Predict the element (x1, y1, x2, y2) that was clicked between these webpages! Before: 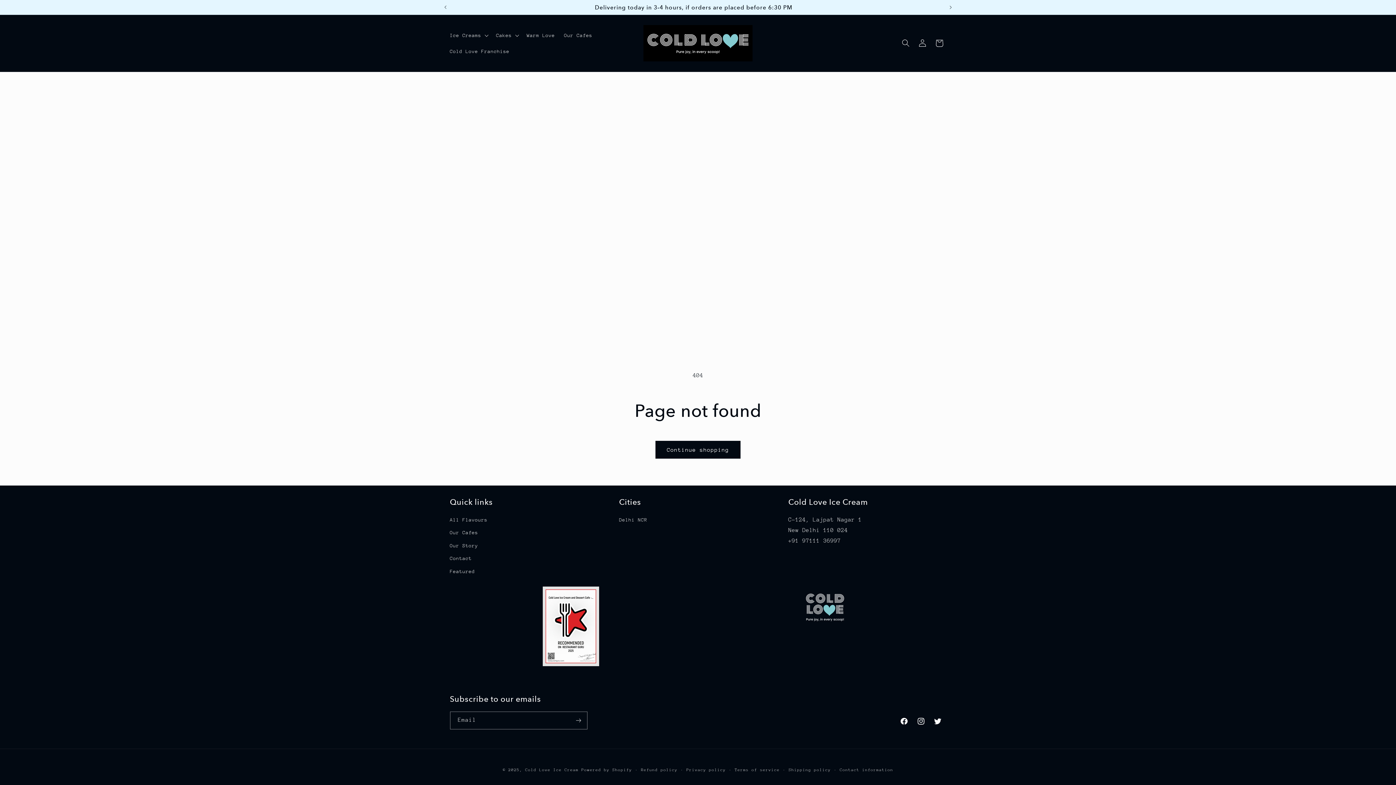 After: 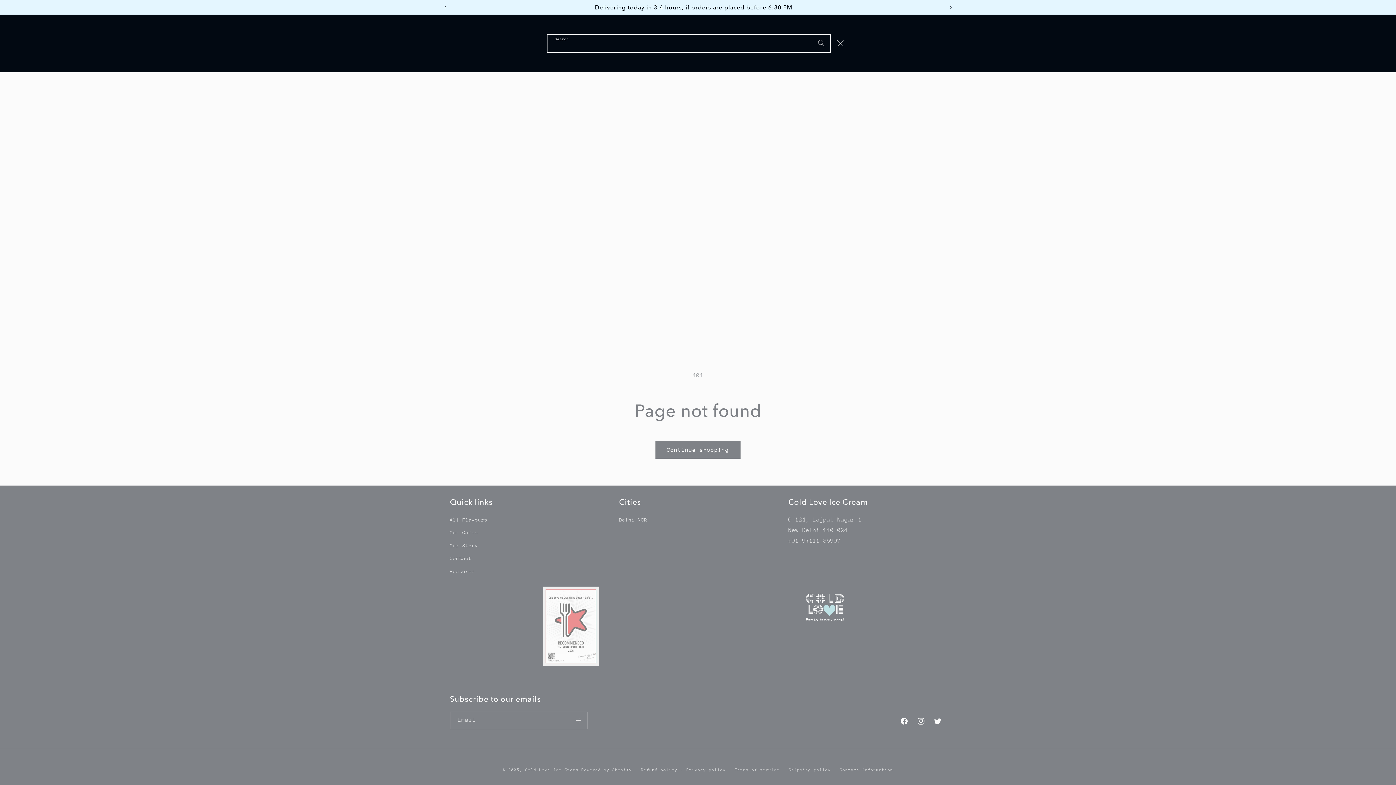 Action: bbox: (897, 34, 914, 51) label: Search